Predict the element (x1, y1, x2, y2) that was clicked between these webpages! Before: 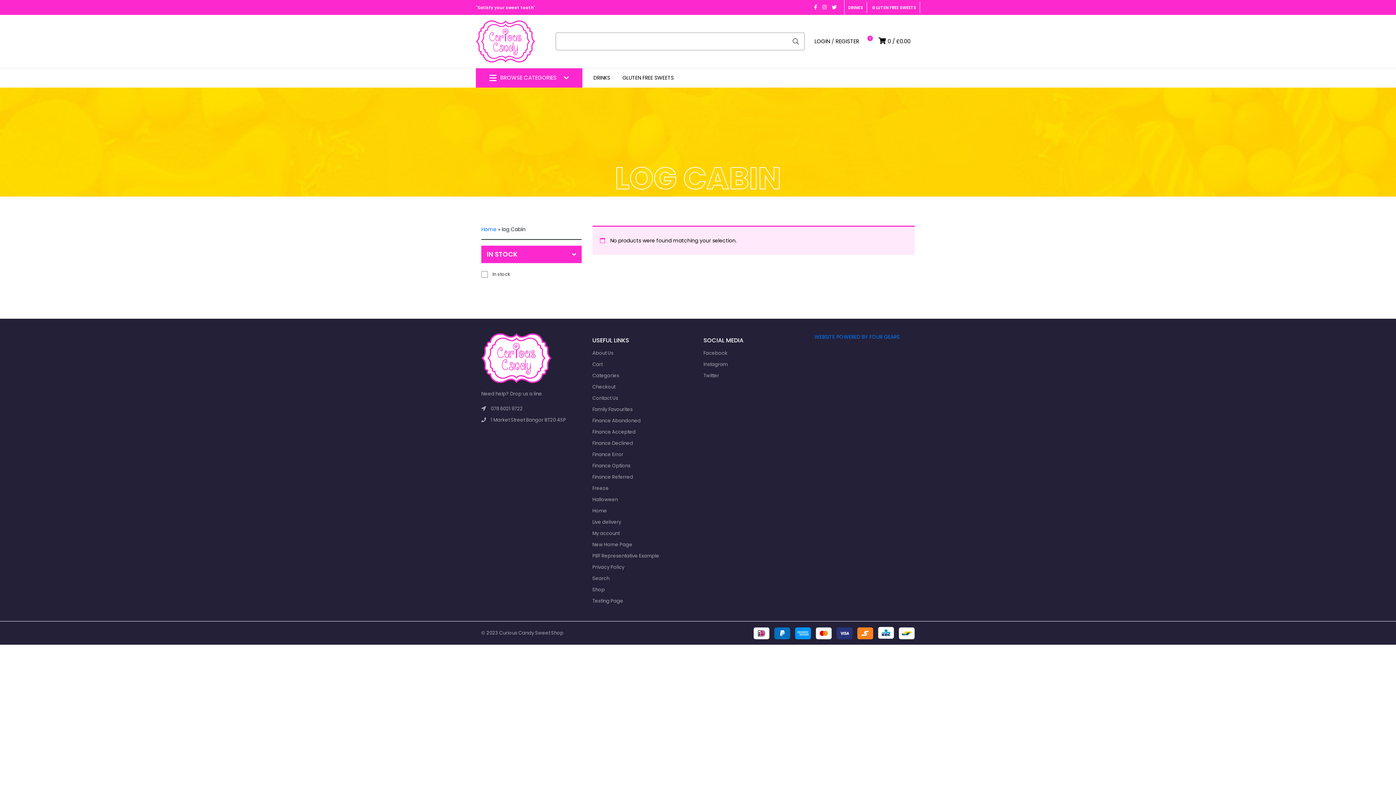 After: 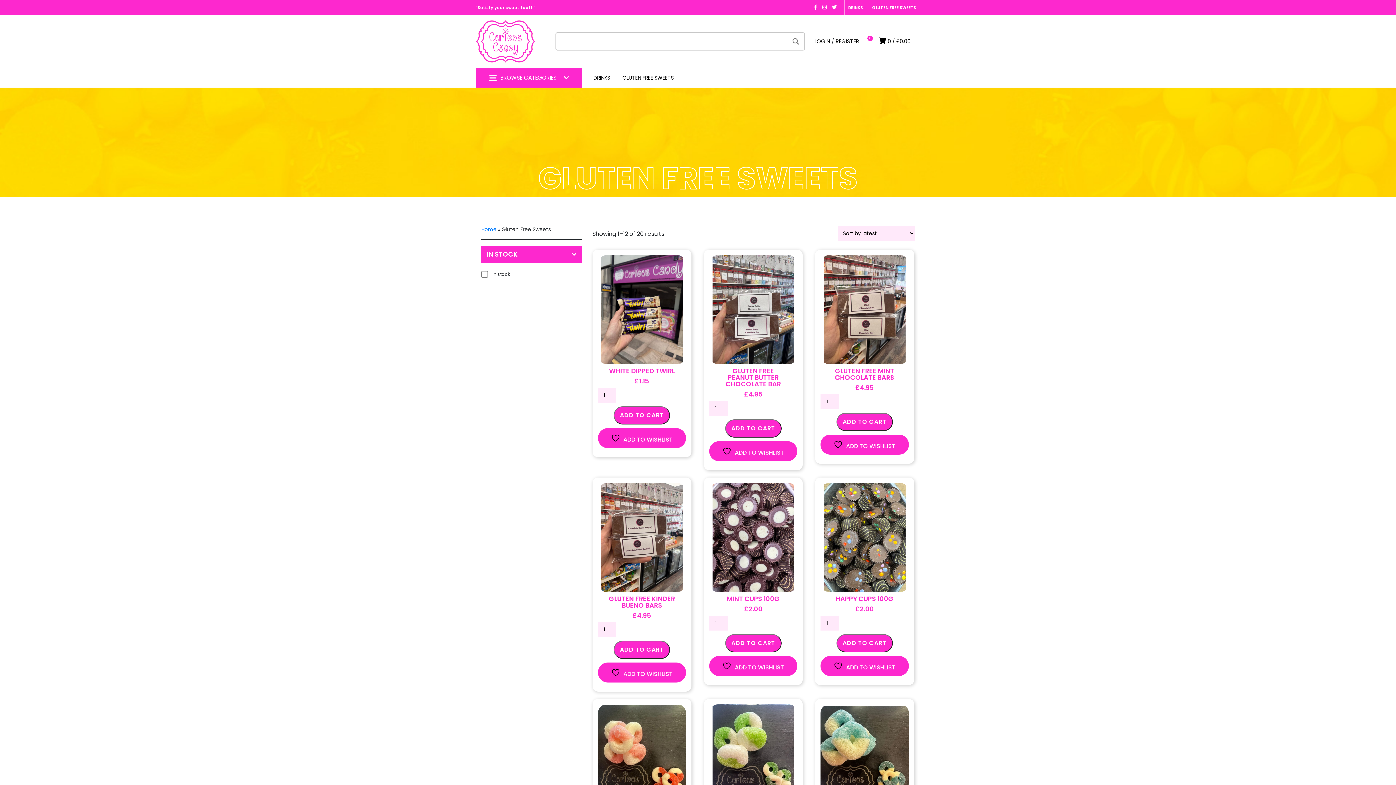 Action: label: GLUTEN FREE SWEETS bbox: (872, 4, 916, 10)